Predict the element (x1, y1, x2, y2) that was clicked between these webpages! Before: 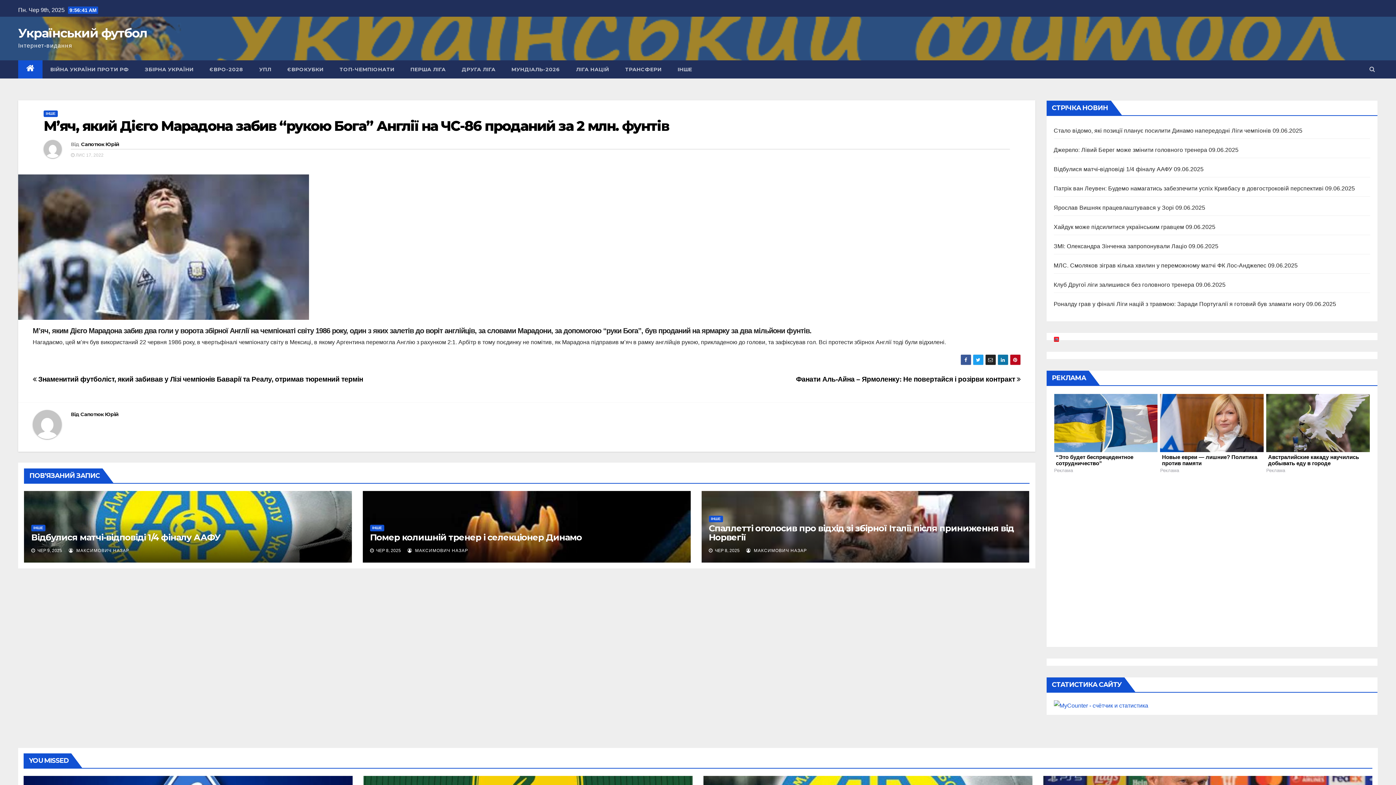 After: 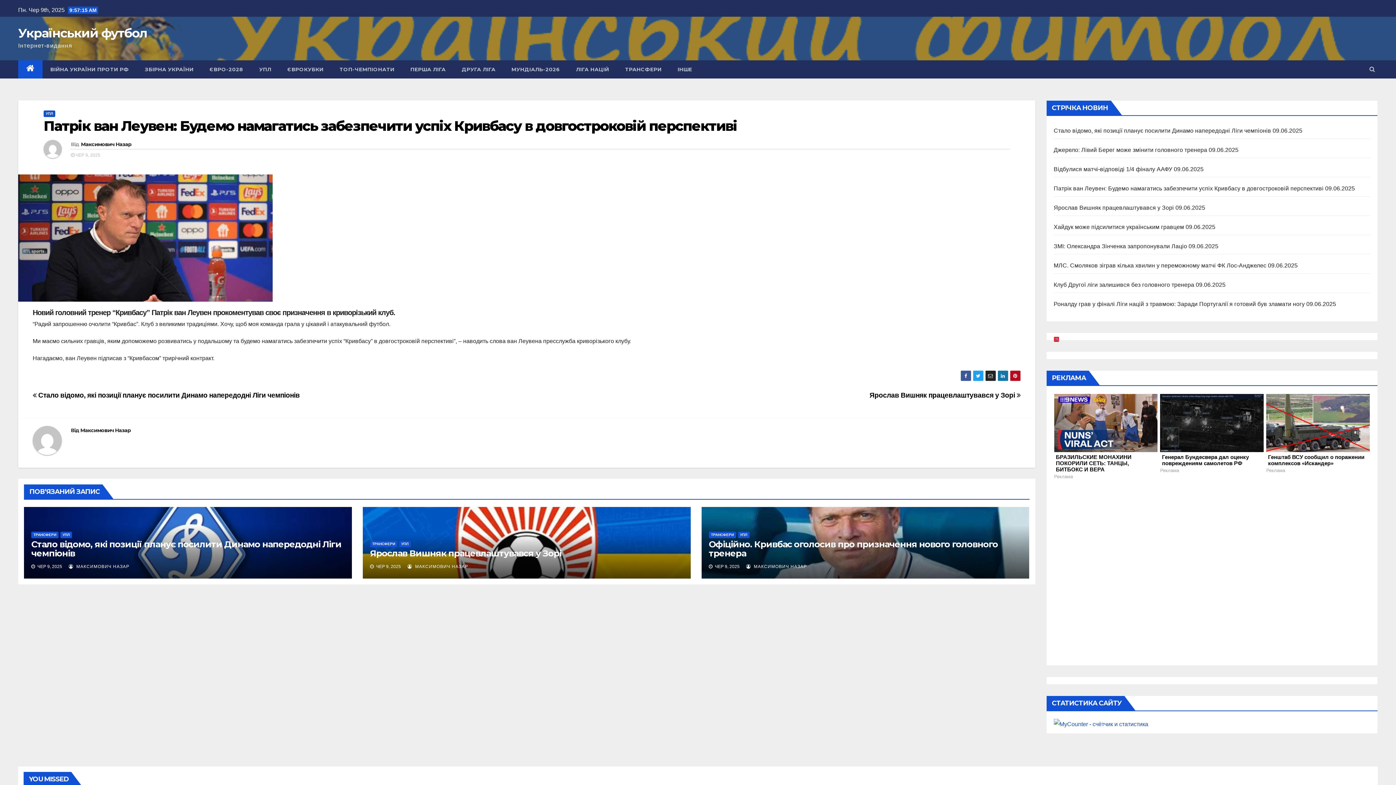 Action: label: Патрік ван Леувен: Будемо намагатись забезпечити успіх Кривбасу в довгостроковій перспективі bbox: (1054, 185, 1323, 191)